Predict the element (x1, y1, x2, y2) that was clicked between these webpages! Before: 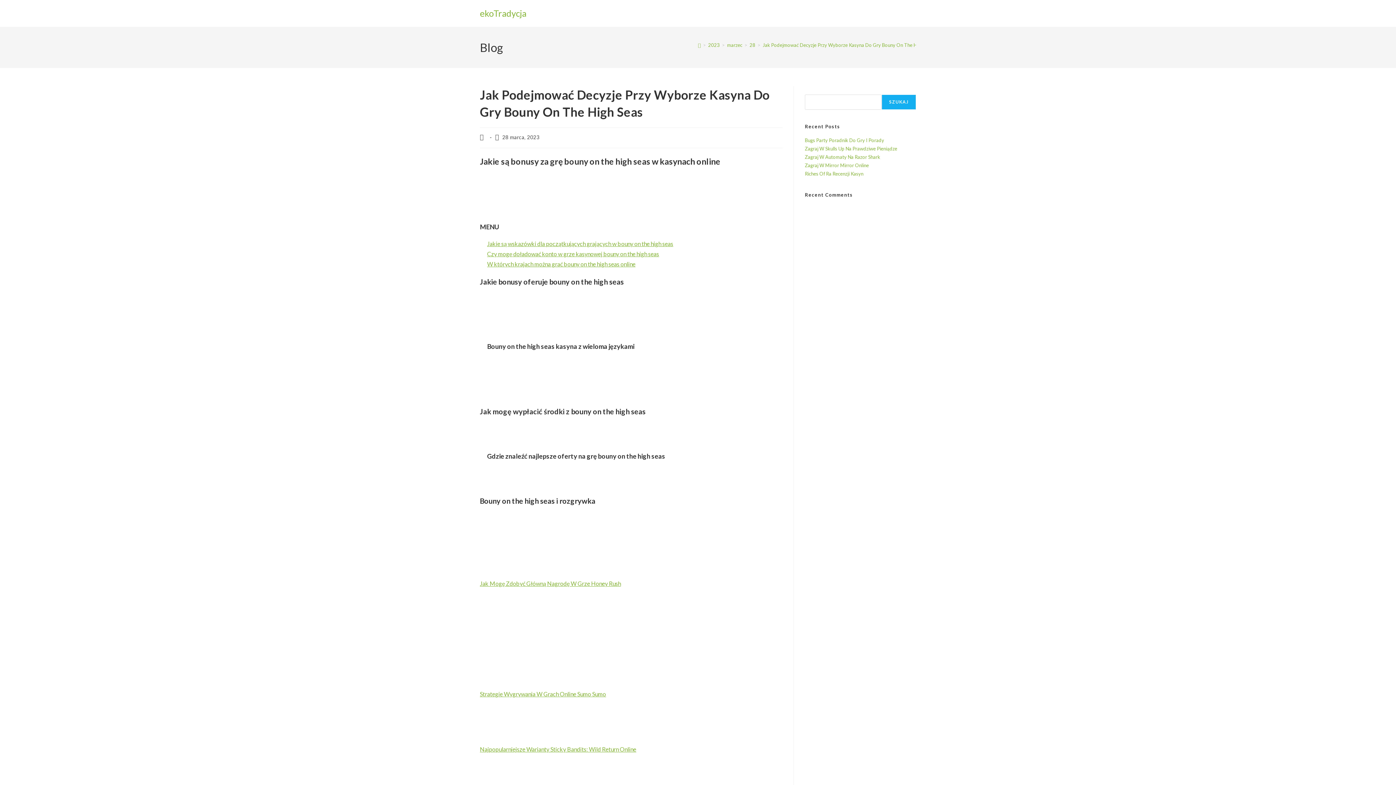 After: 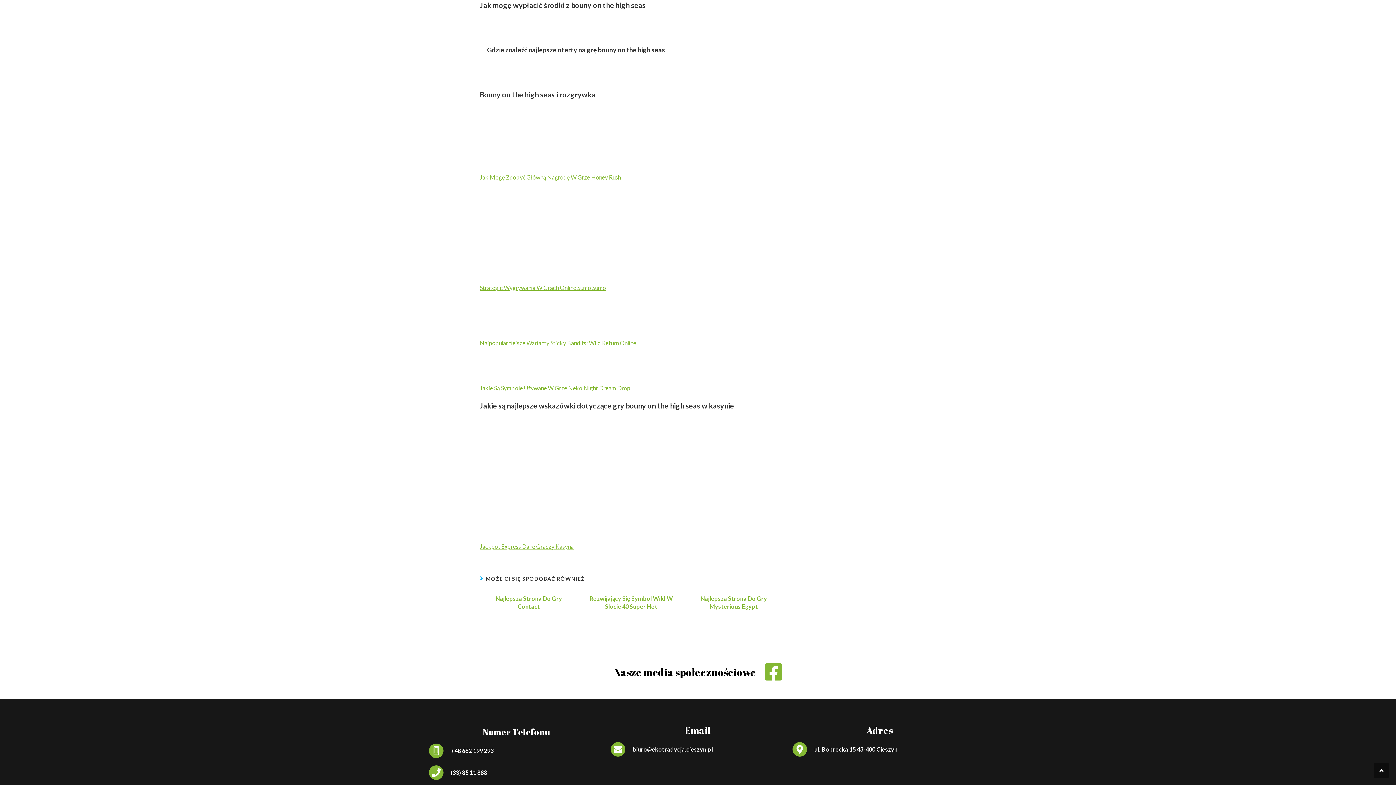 Action: label: Czy mogę doładować konto w grze kasynowej bouny on the high seas bbox: (487, 250, 659, 257)